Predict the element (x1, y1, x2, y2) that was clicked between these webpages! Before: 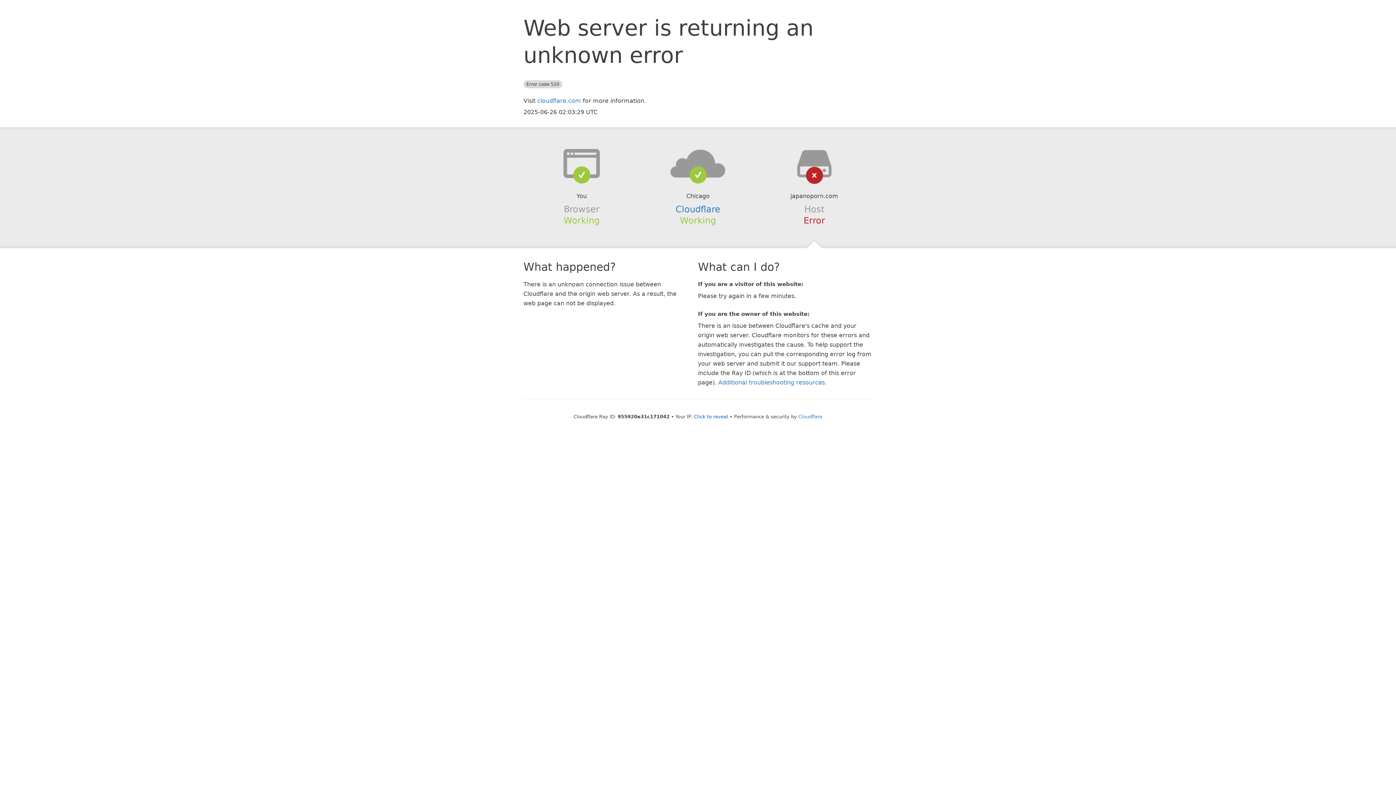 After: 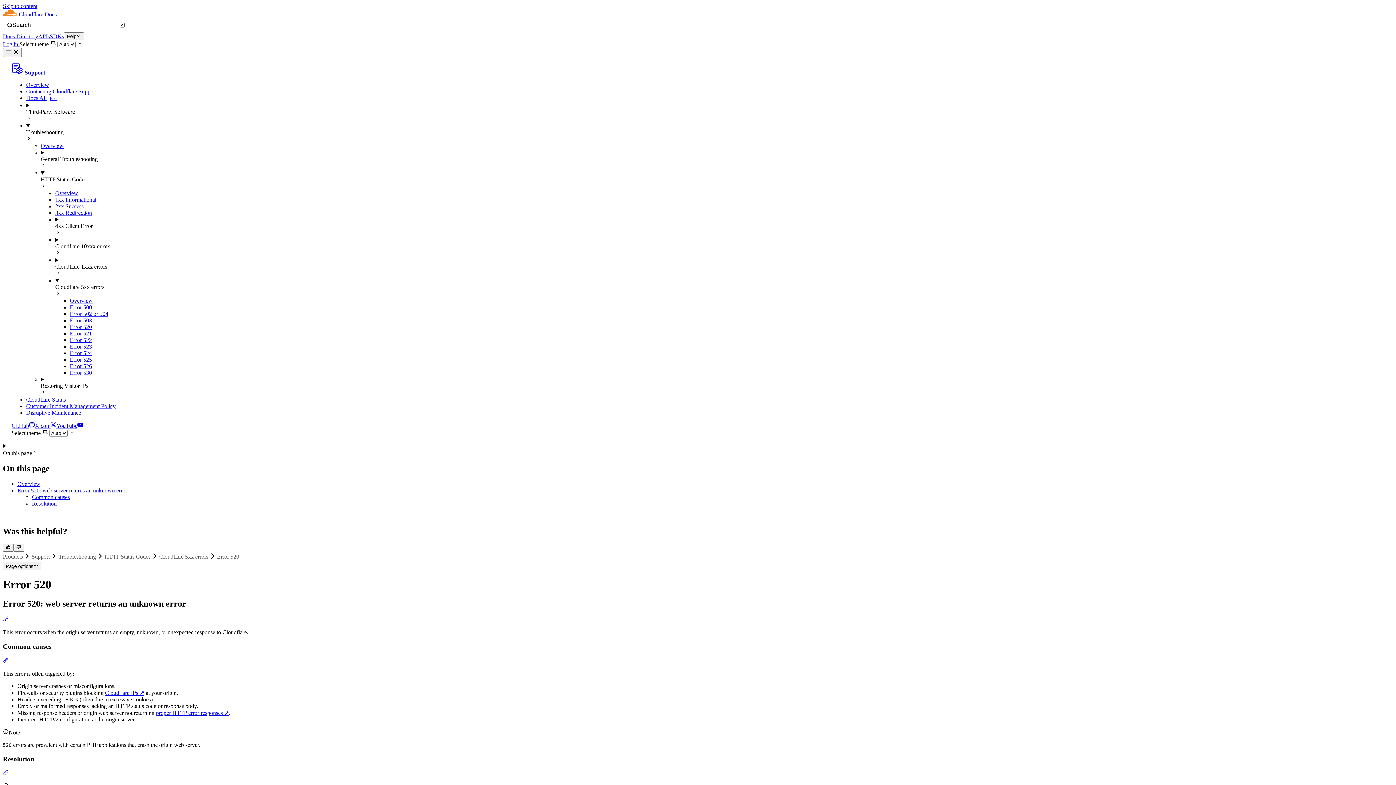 Action: bbox: (718, 379, 825, 386) label: Additional troubleshooting resources